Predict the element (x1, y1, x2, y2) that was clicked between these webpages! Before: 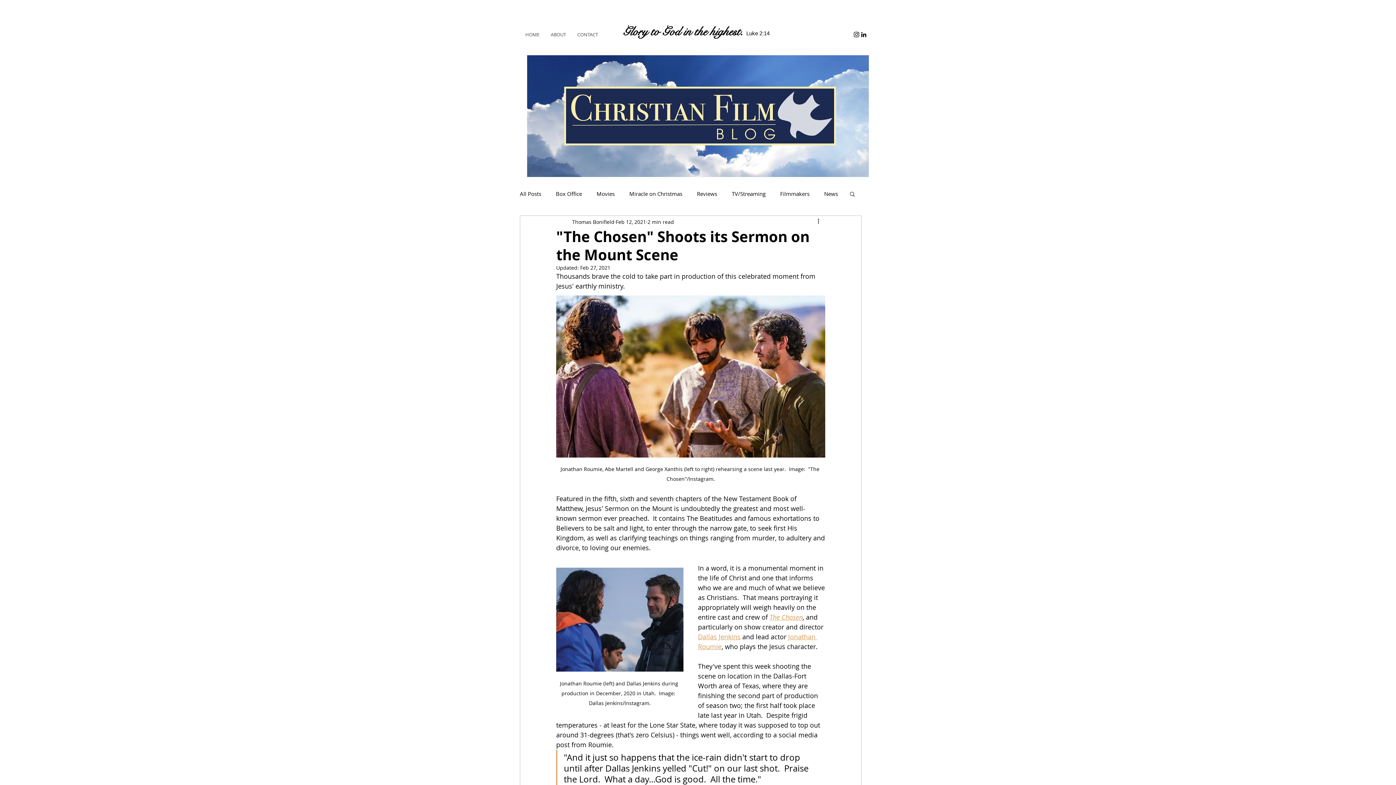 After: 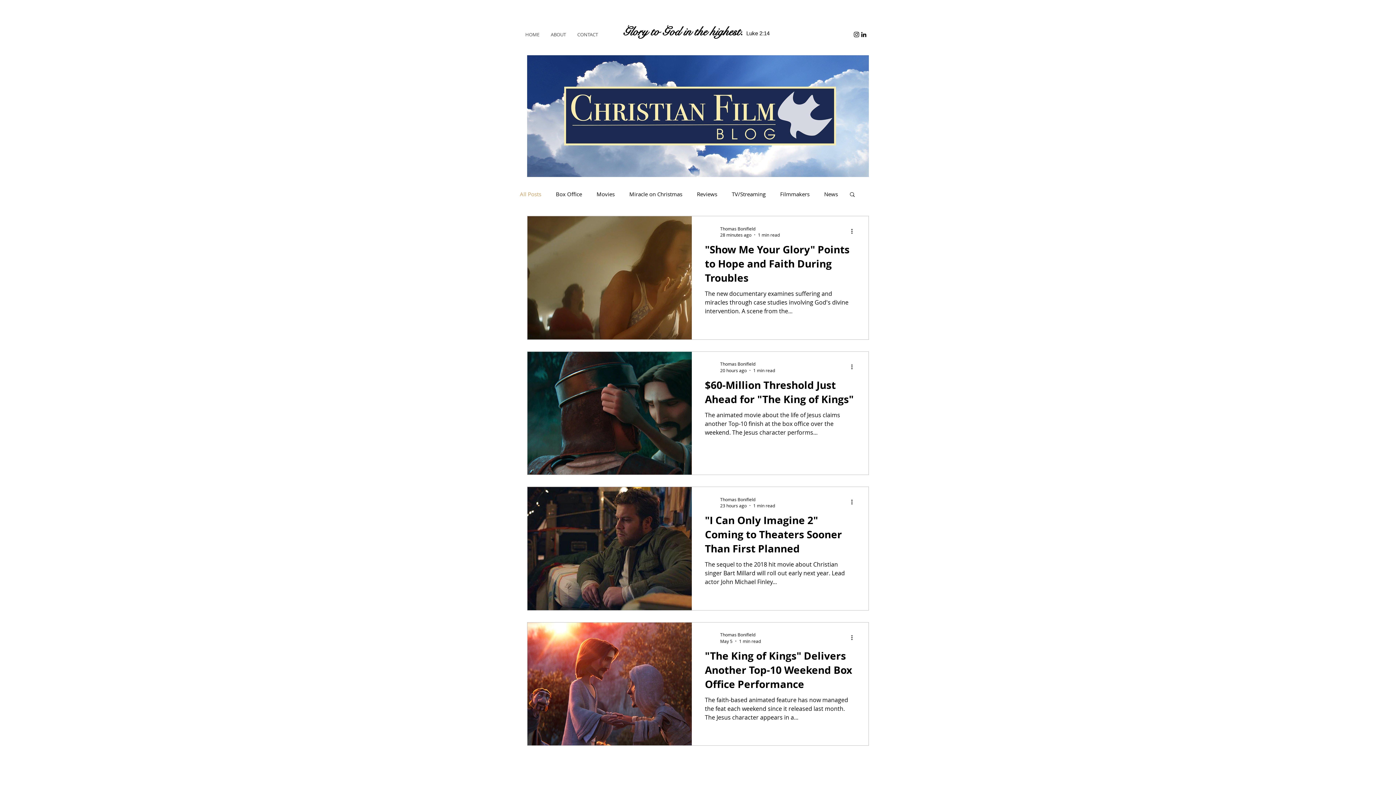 Action: label: All Posts bbox: (520, 190, 541, 197)